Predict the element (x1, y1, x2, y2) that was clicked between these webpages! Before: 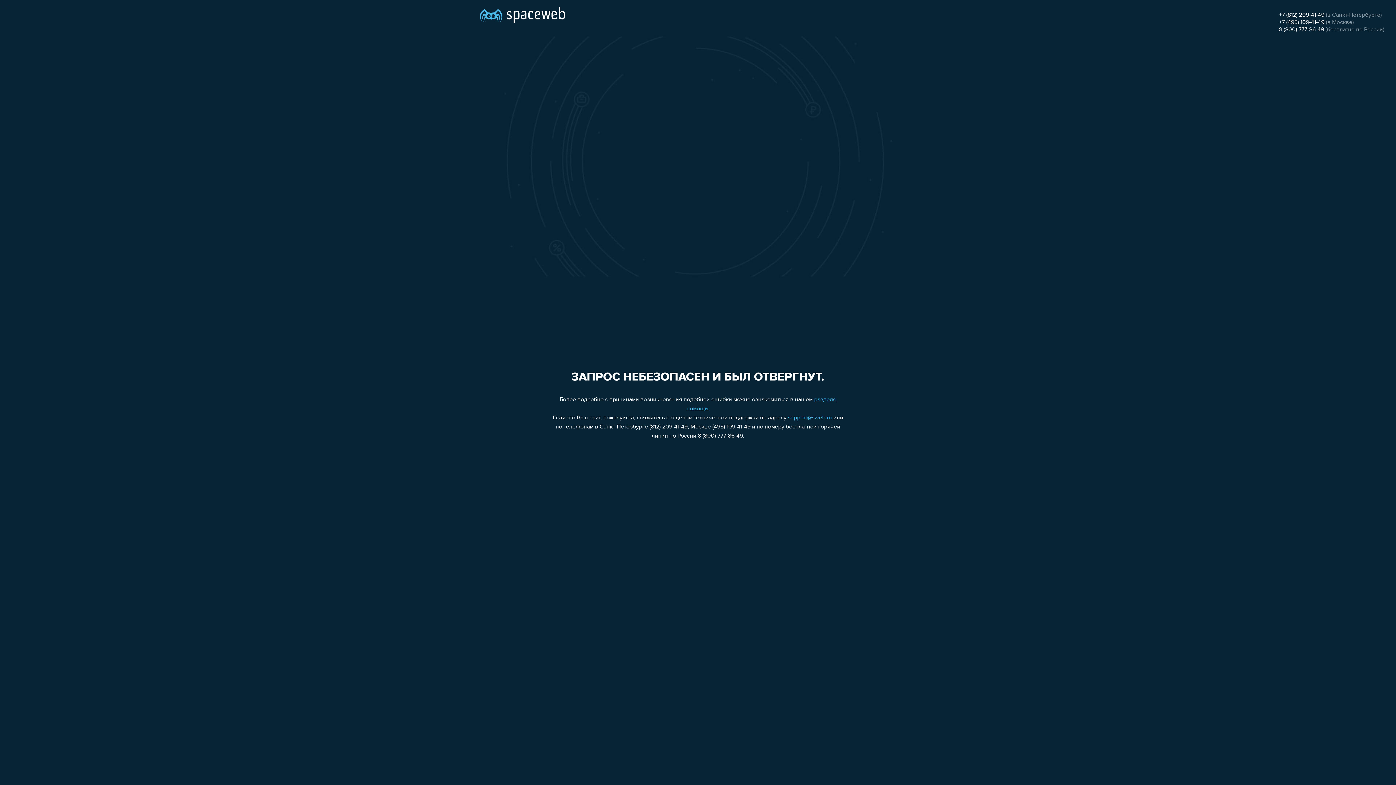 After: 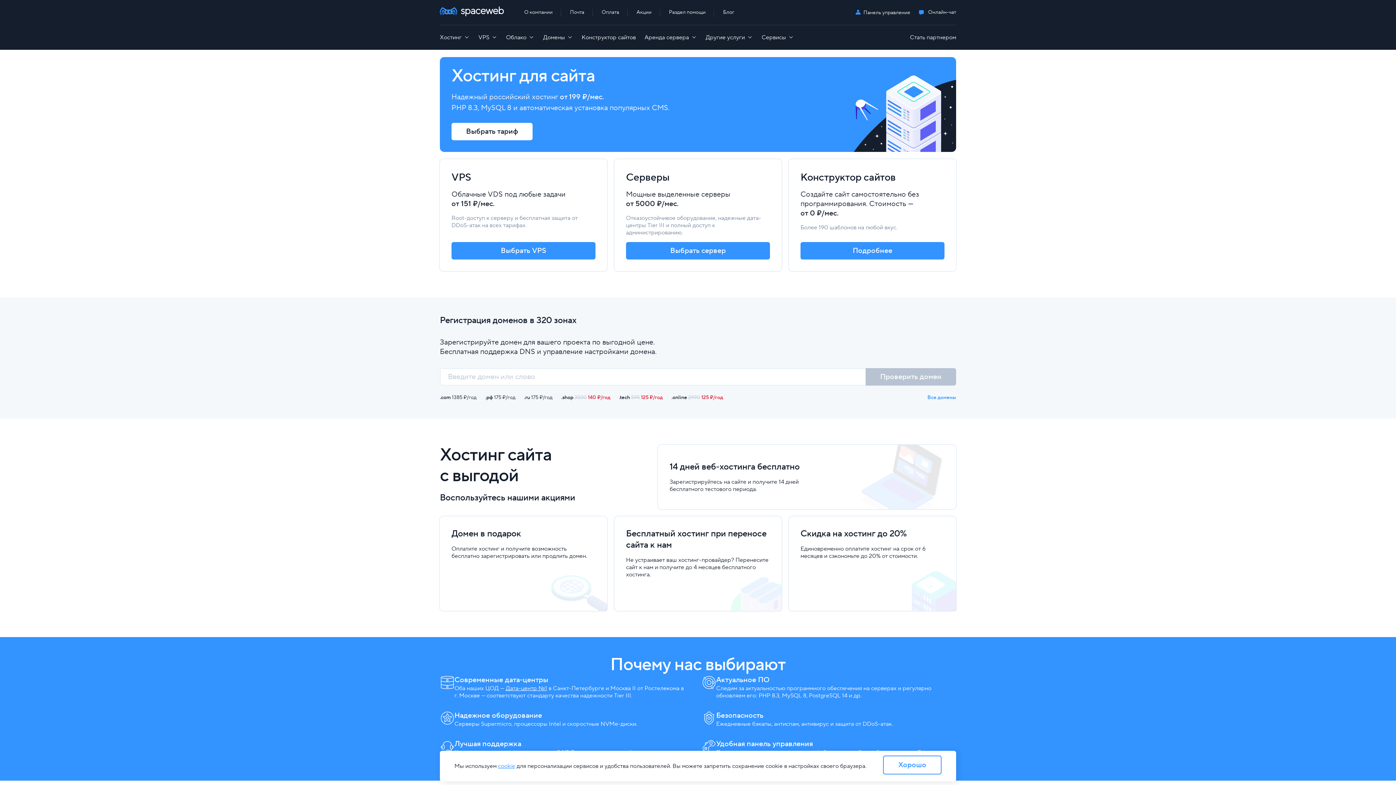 Action: bbox: (480, 0, 565, 25)